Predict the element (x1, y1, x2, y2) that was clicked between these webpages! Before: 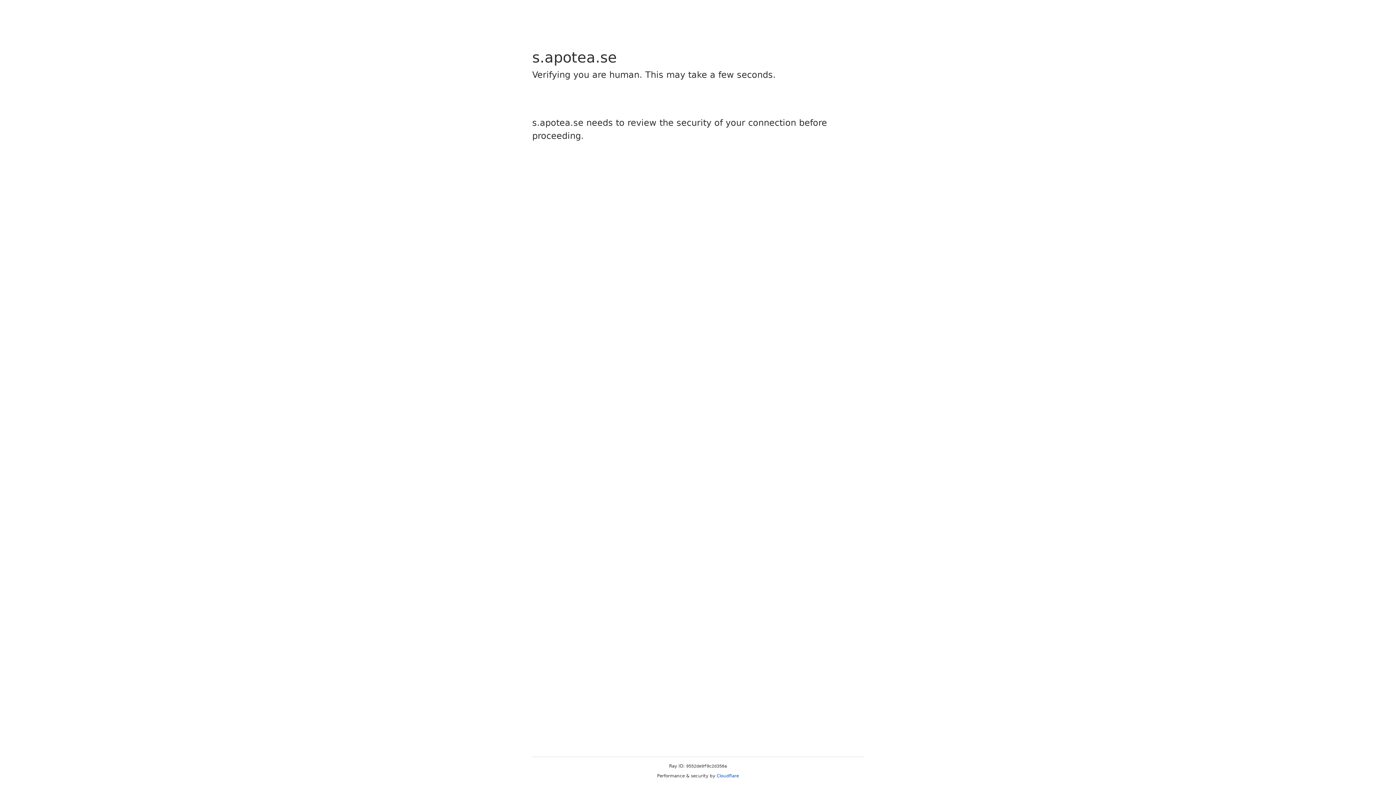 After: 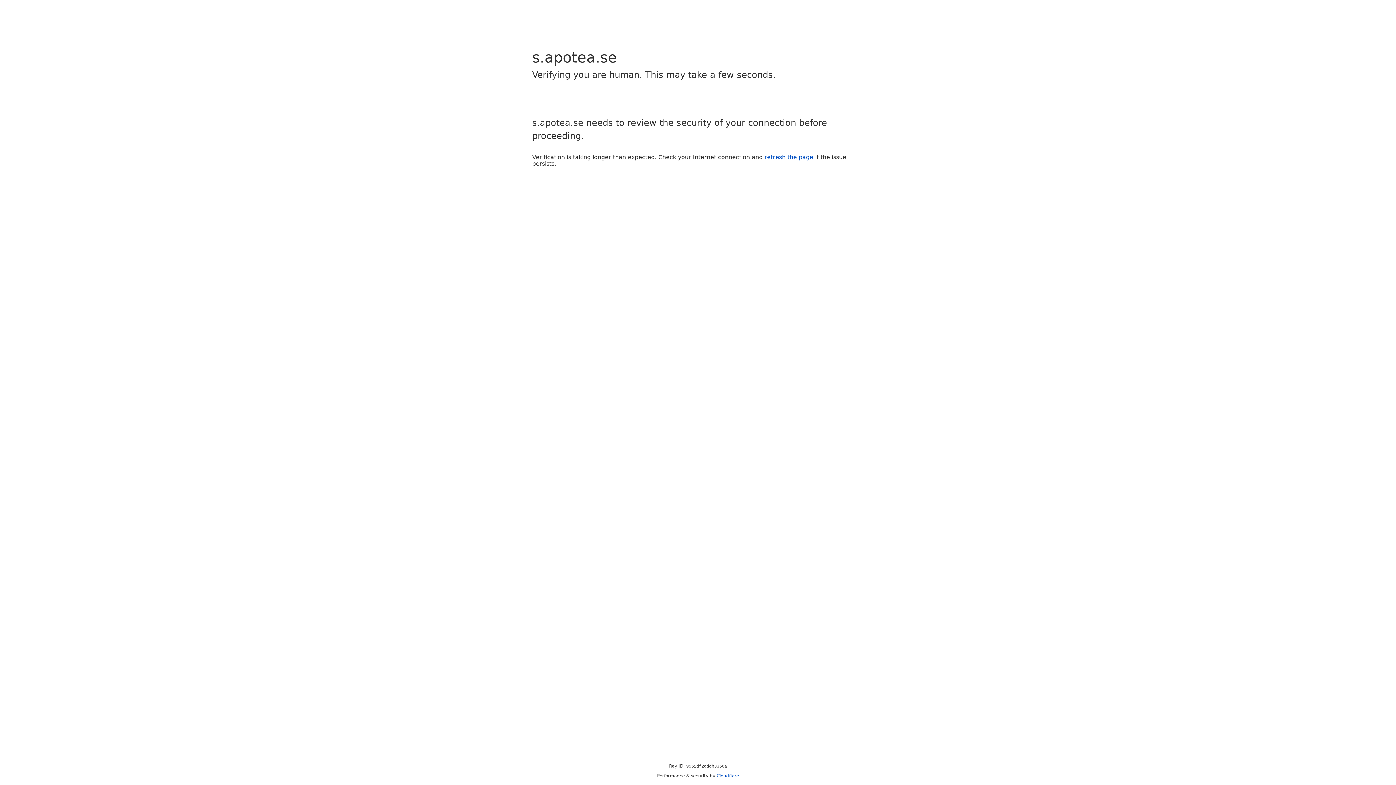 Action: label: Cloudflare bbox: (716, 773, 739, 778)